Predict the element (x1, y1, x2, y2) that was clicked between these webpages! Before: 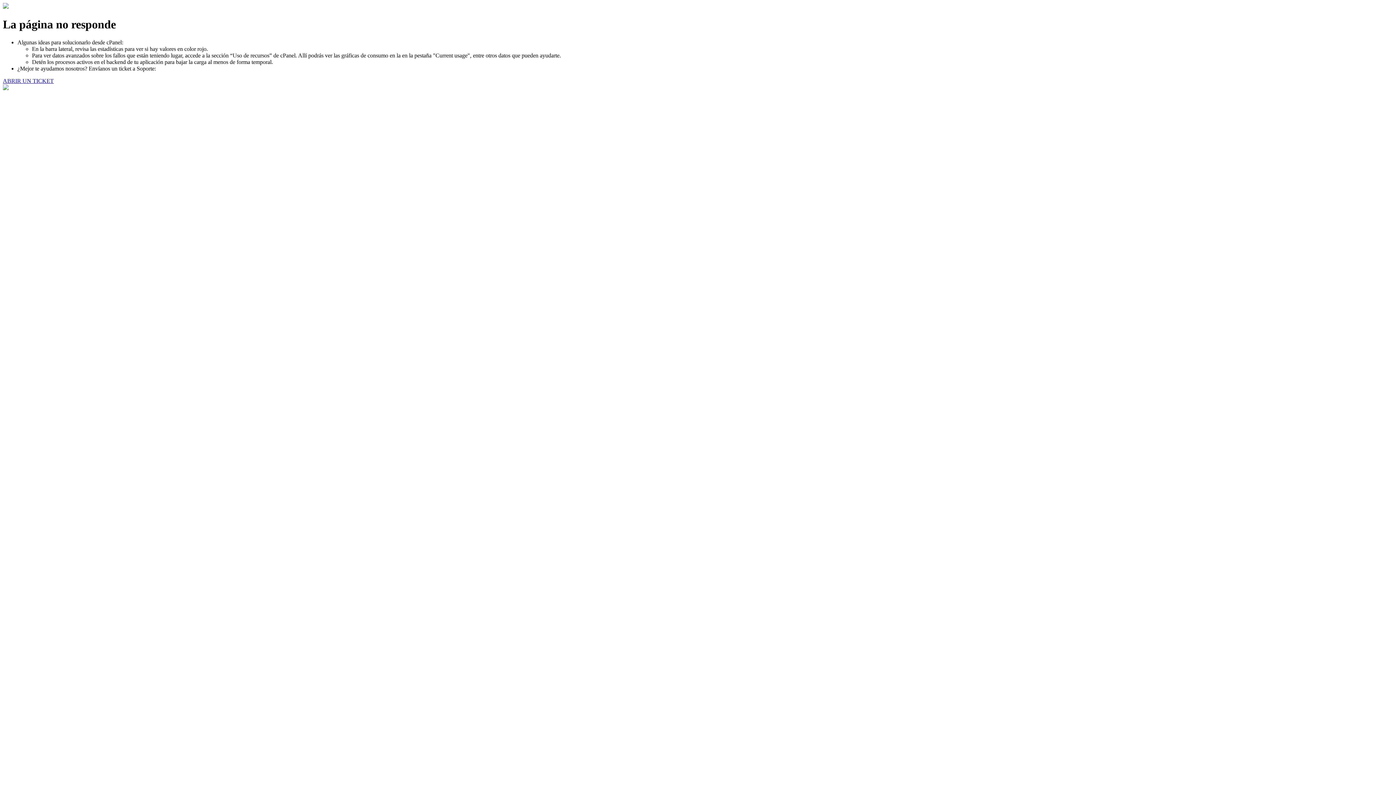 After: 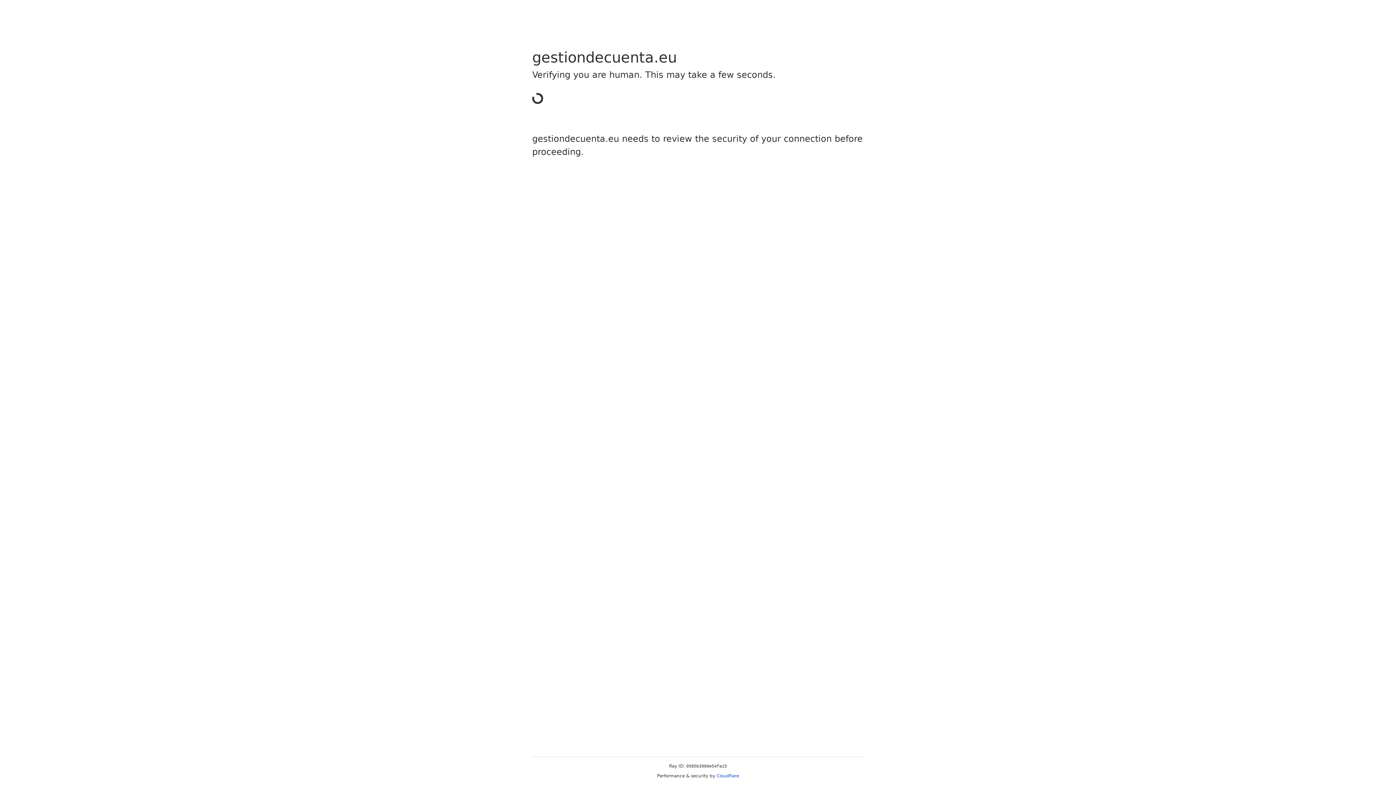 Action: label: ABRIR UN TICKET bbox: (2, 77, 53, 83)